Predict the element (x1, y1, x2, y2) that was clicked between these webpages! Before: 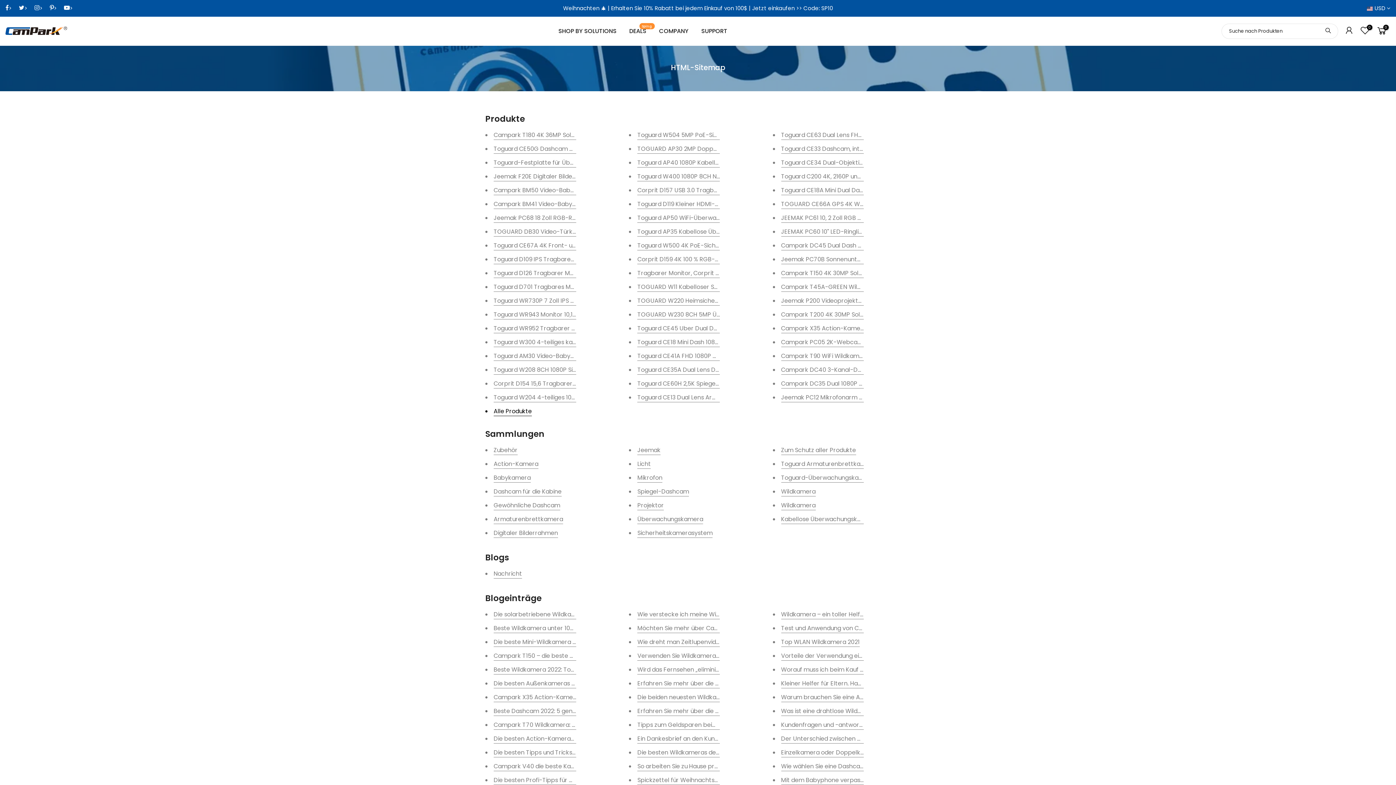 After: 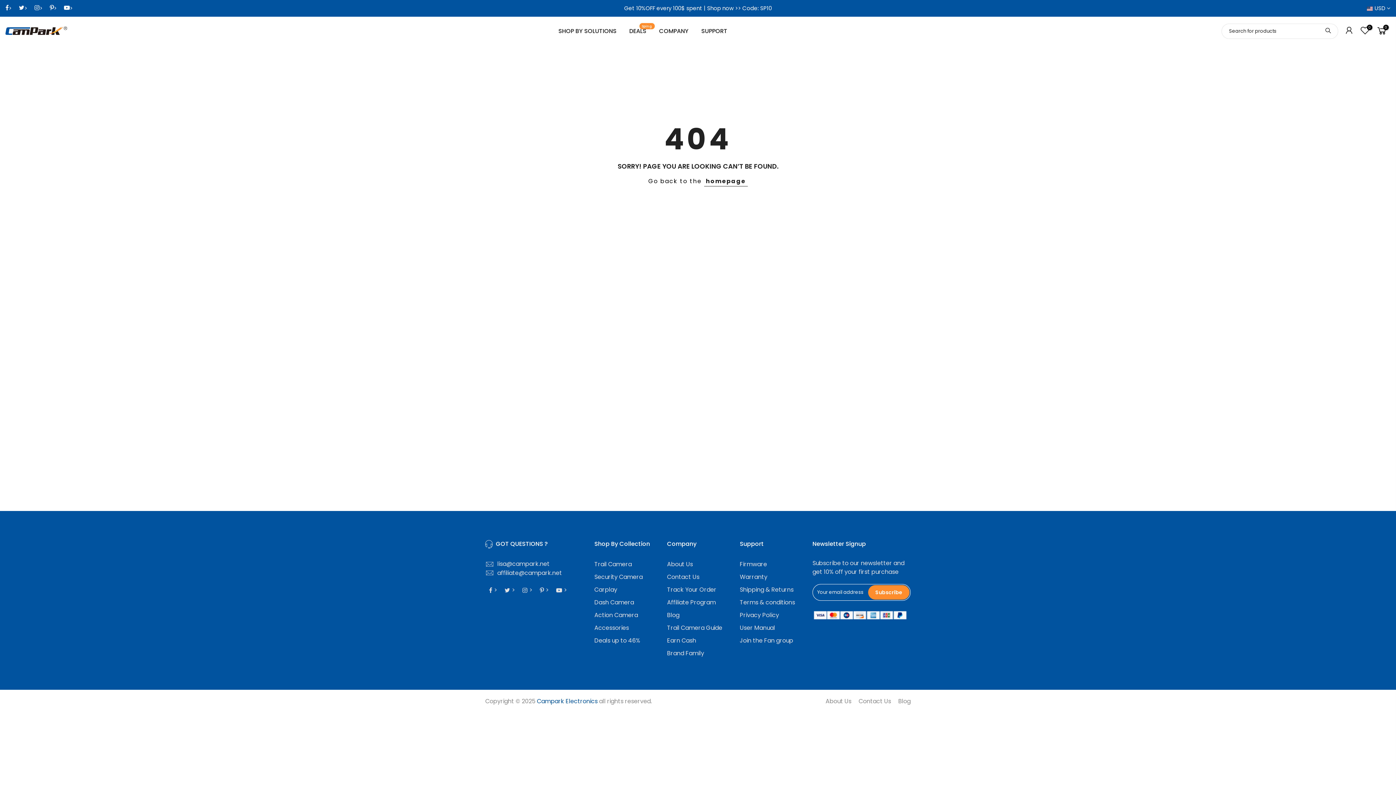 Action: bbox: (493, 501, 560, 510) label: Gewöhnliche Dashcam